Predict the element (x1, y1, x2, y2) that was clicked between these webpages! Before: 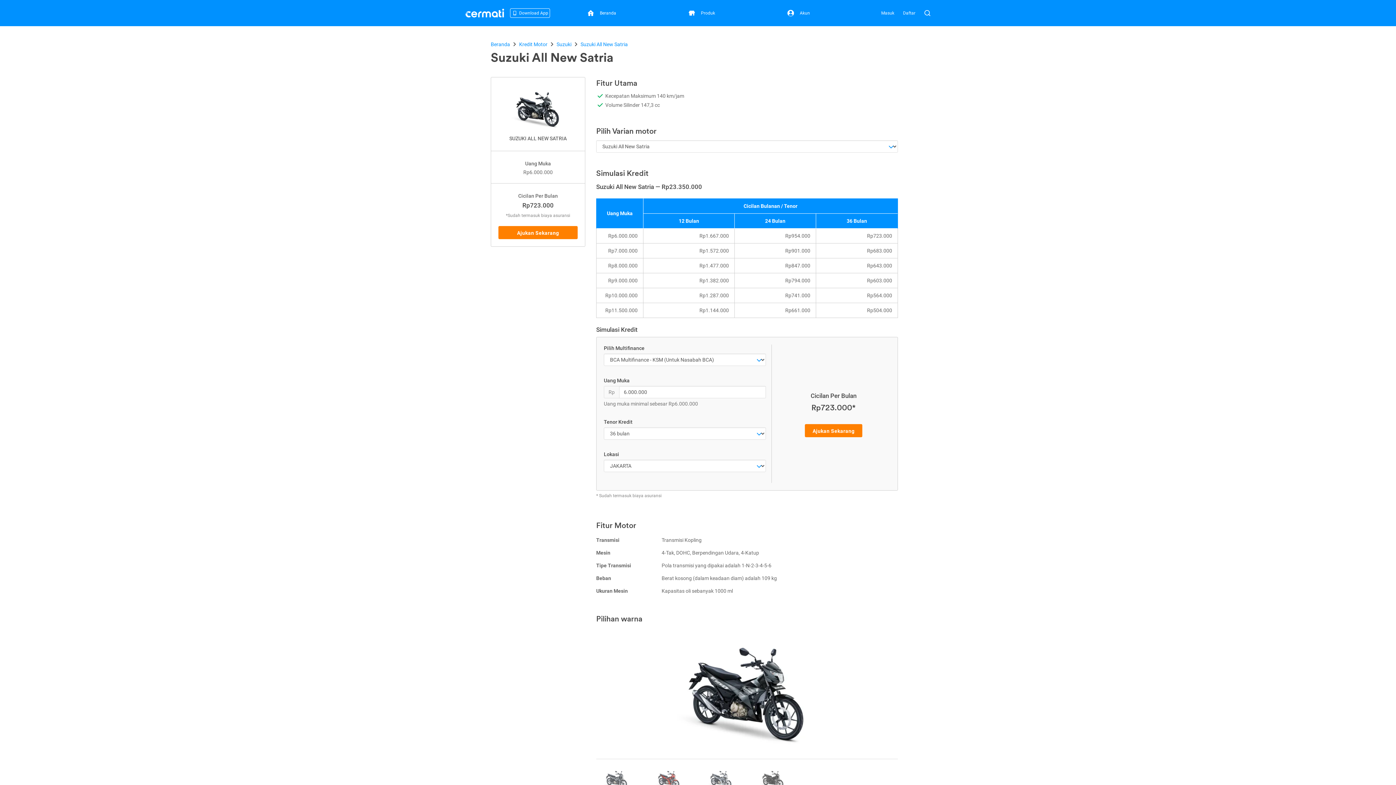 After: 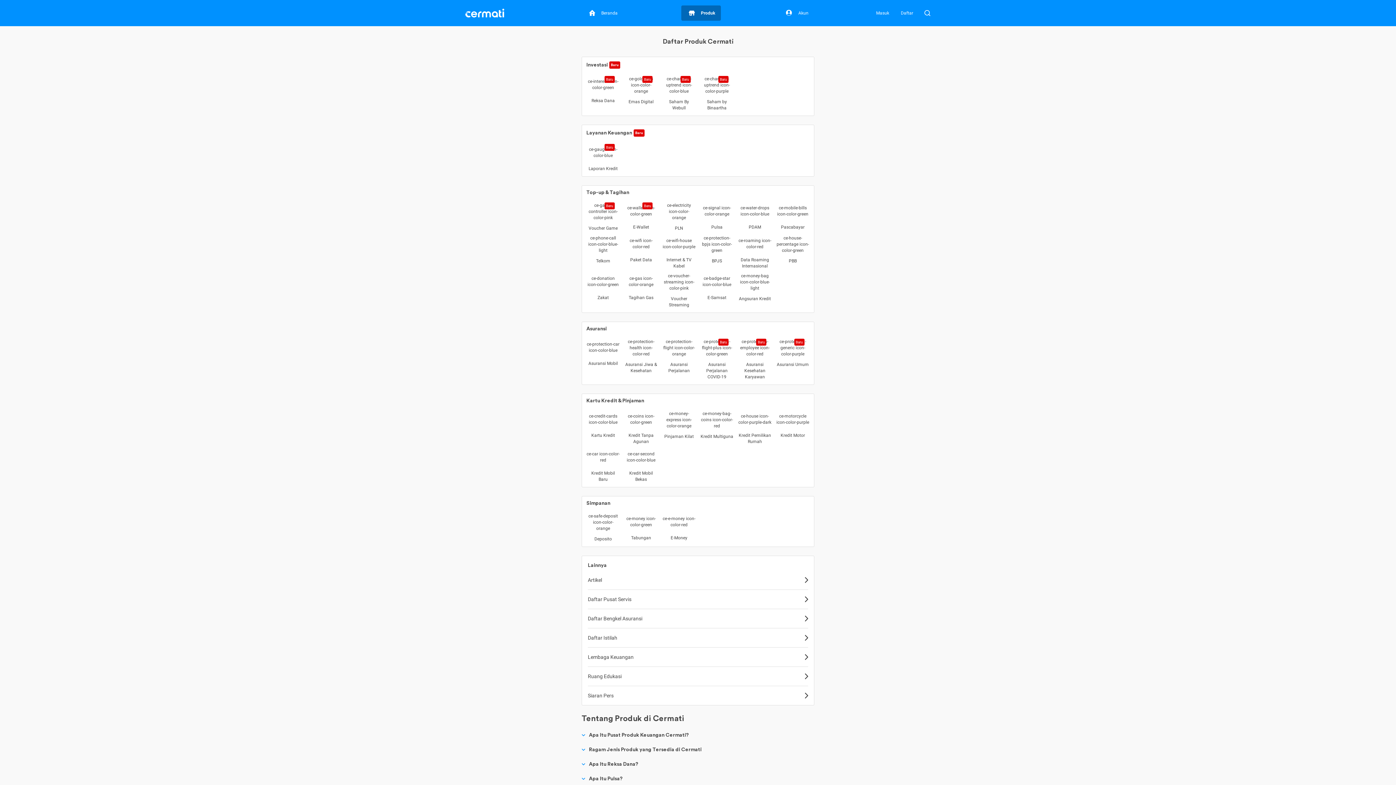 Action: label: Produk bbox: (682, 5, 719, 20)